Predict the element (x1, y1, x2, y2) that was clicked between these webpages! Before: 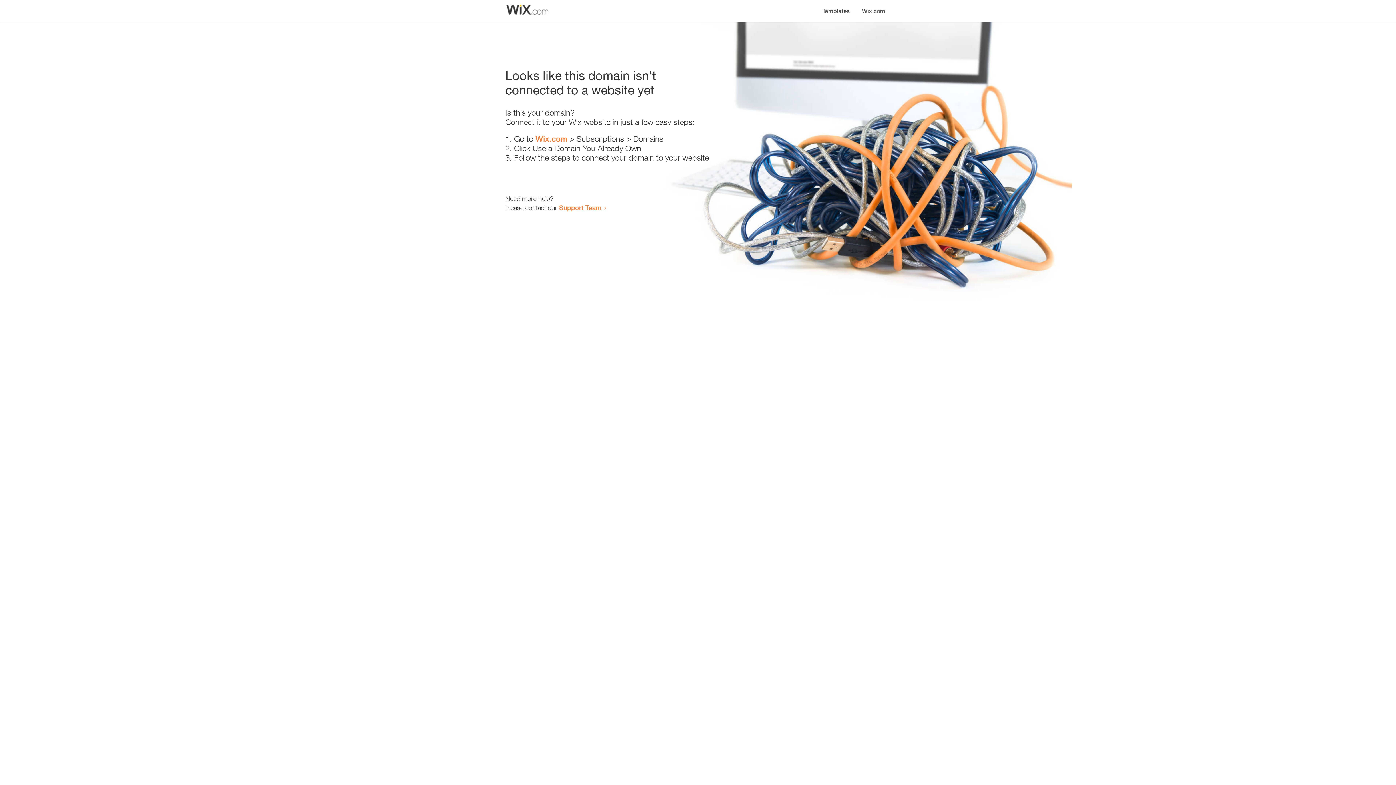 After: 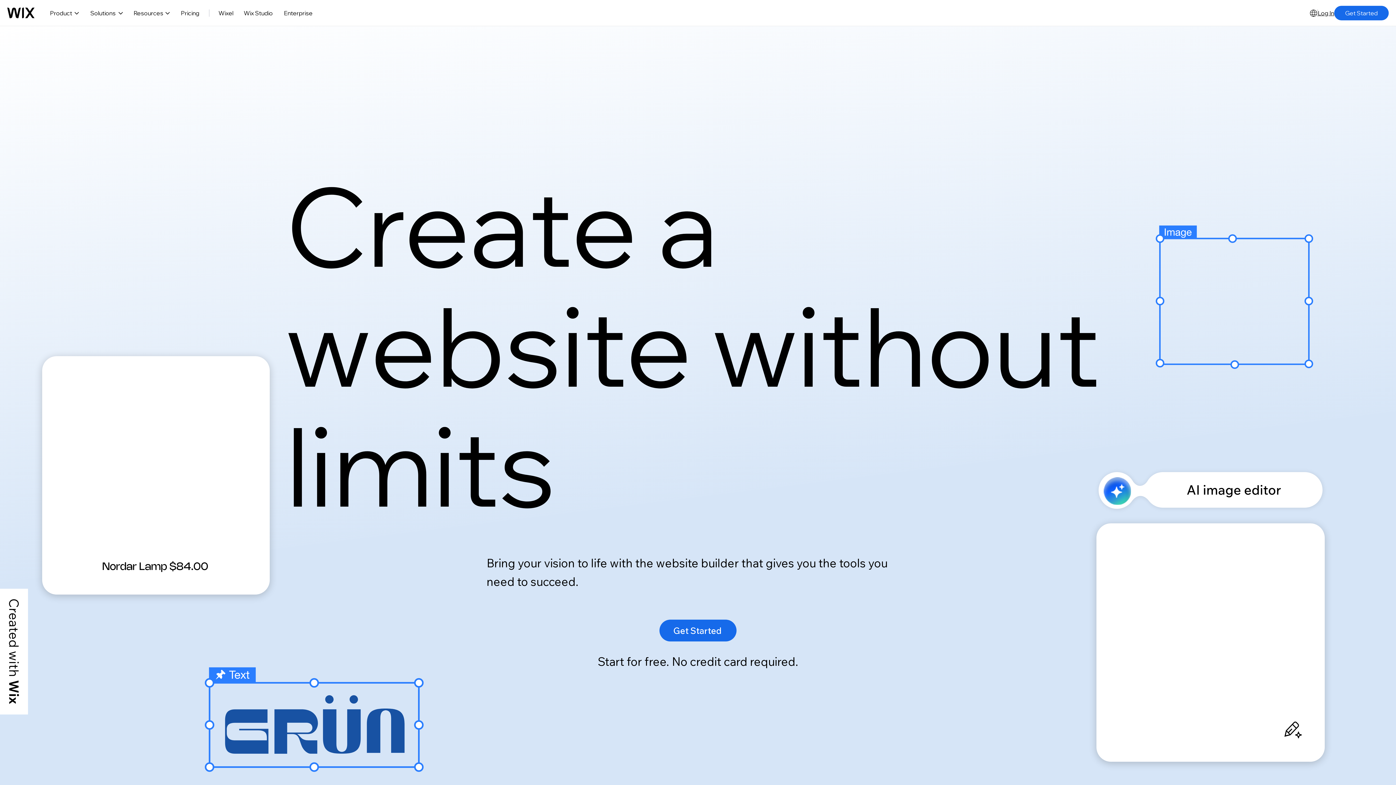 Action: label: Wix.com bbox: (856, 0, 890, 14)